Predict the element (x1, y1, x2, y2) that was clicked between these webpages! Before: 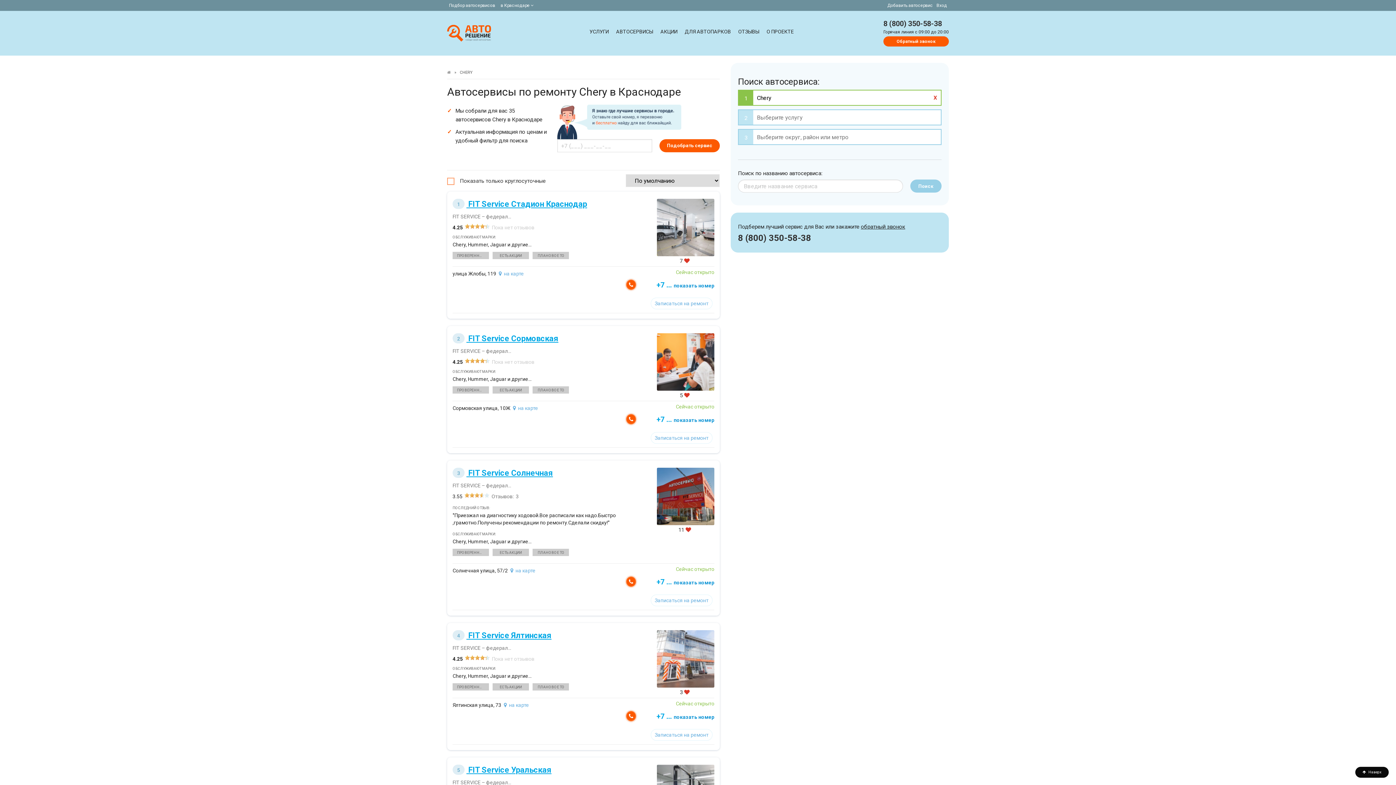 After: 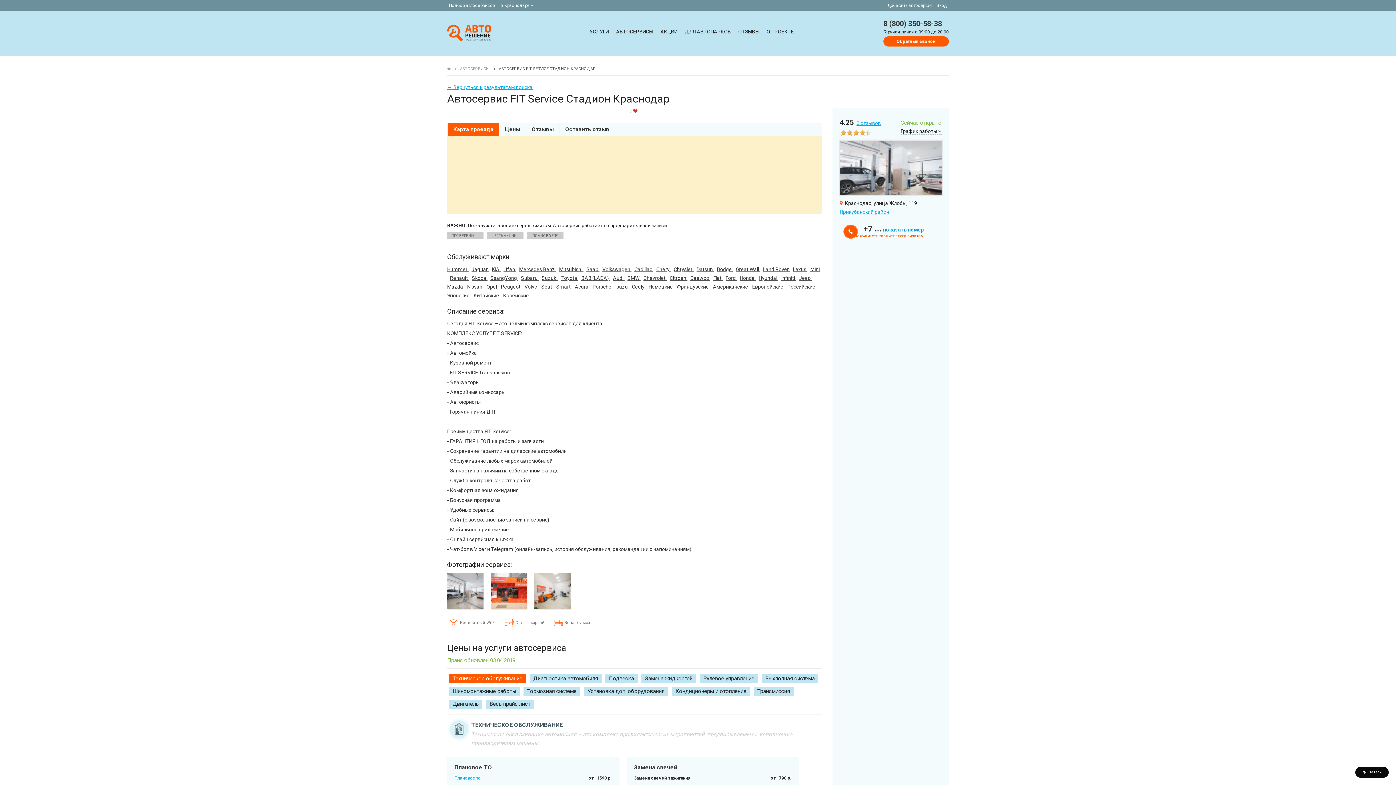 Action: bbox: (657, 198, 714, 256)